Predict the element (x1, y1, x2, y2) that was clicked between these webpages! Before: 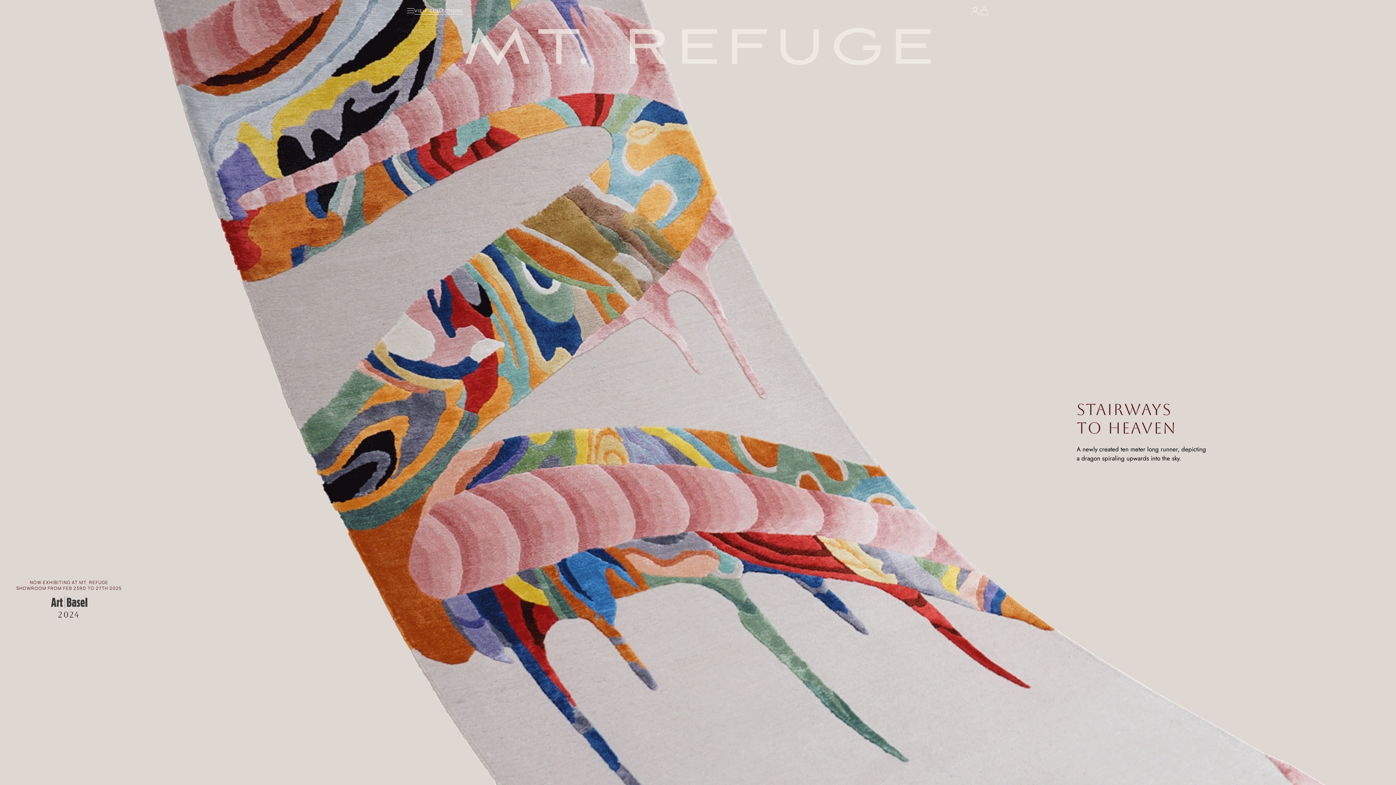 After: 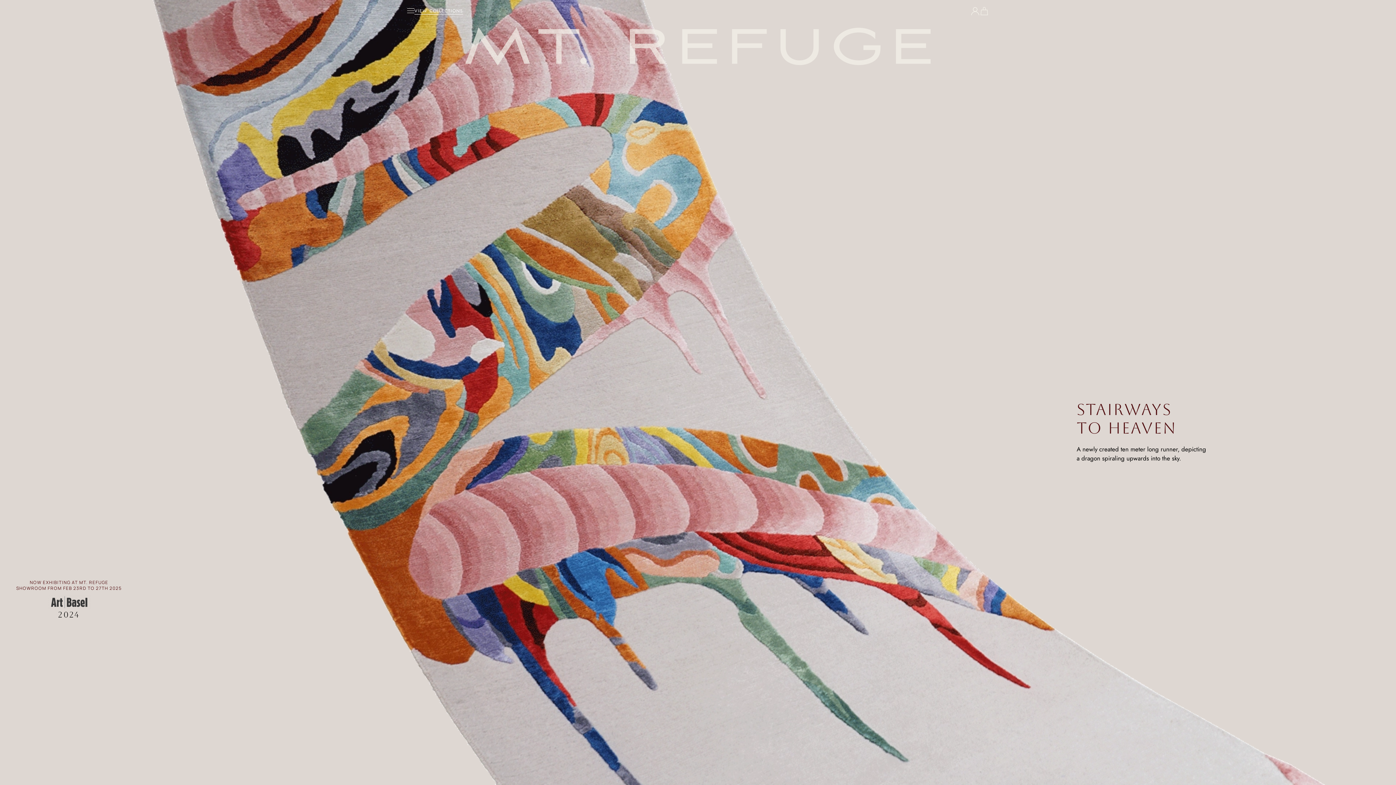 Action: label: Back to home bbox: (465, 18, 930, 65)